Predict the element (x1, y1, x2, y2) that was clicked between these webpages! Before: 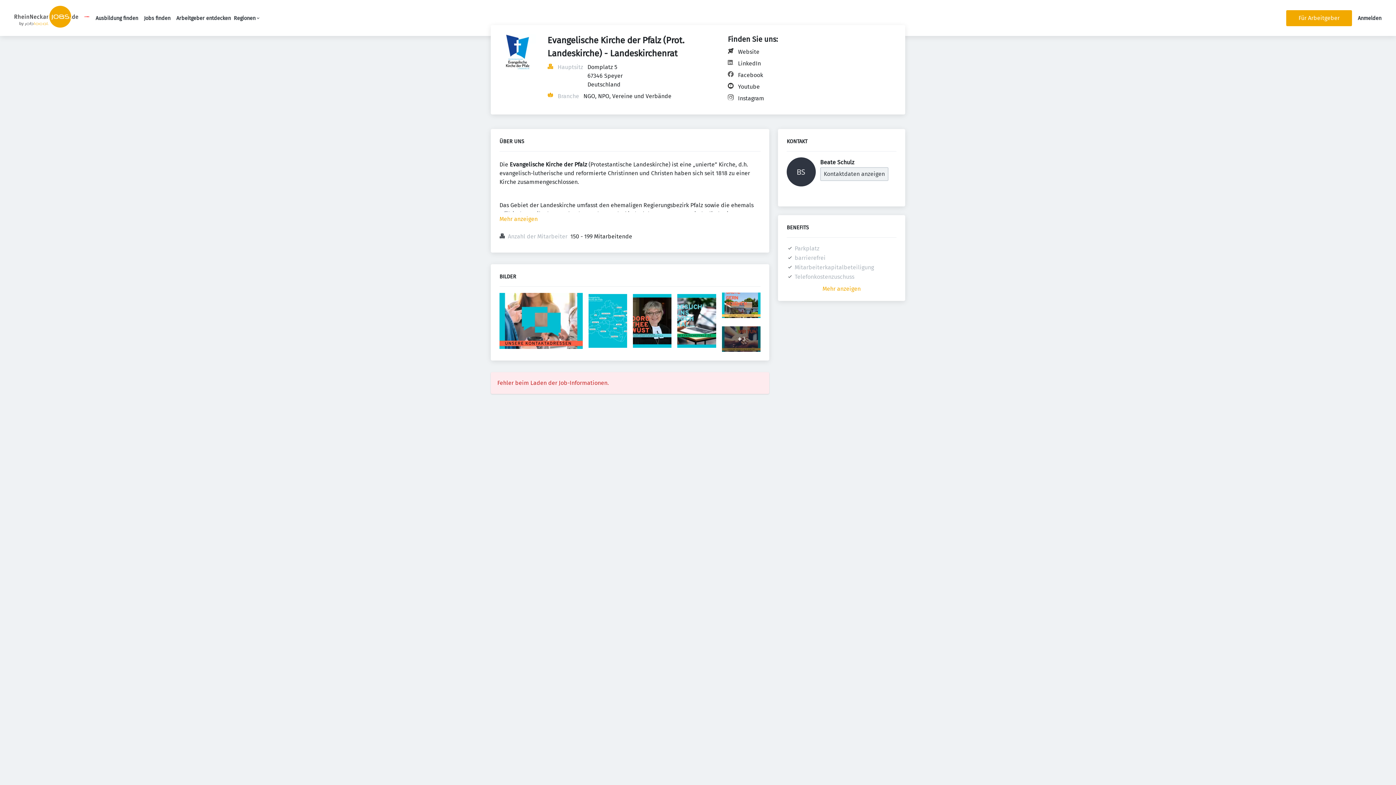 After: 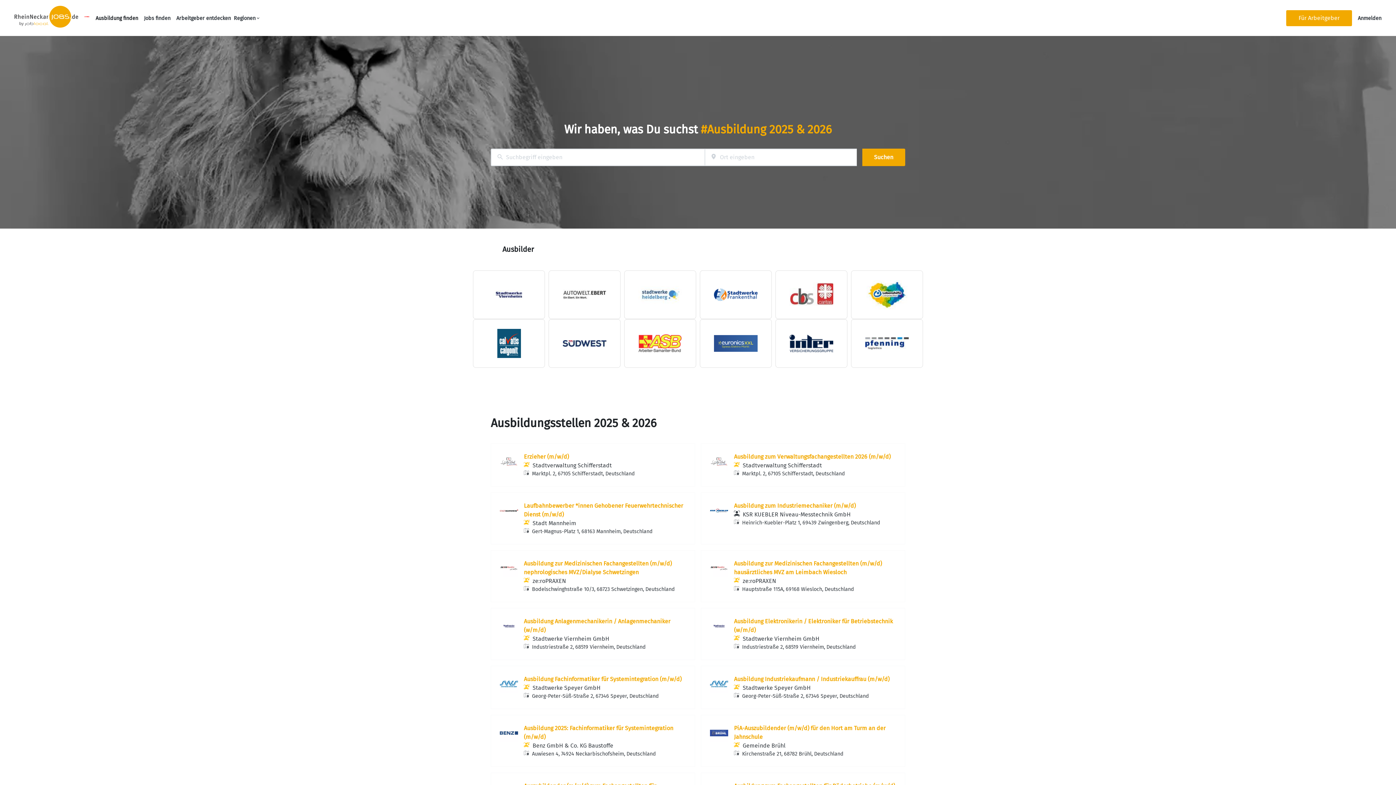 Action: bbox: (95, 15, 138, 21) label: Ausbildung finden